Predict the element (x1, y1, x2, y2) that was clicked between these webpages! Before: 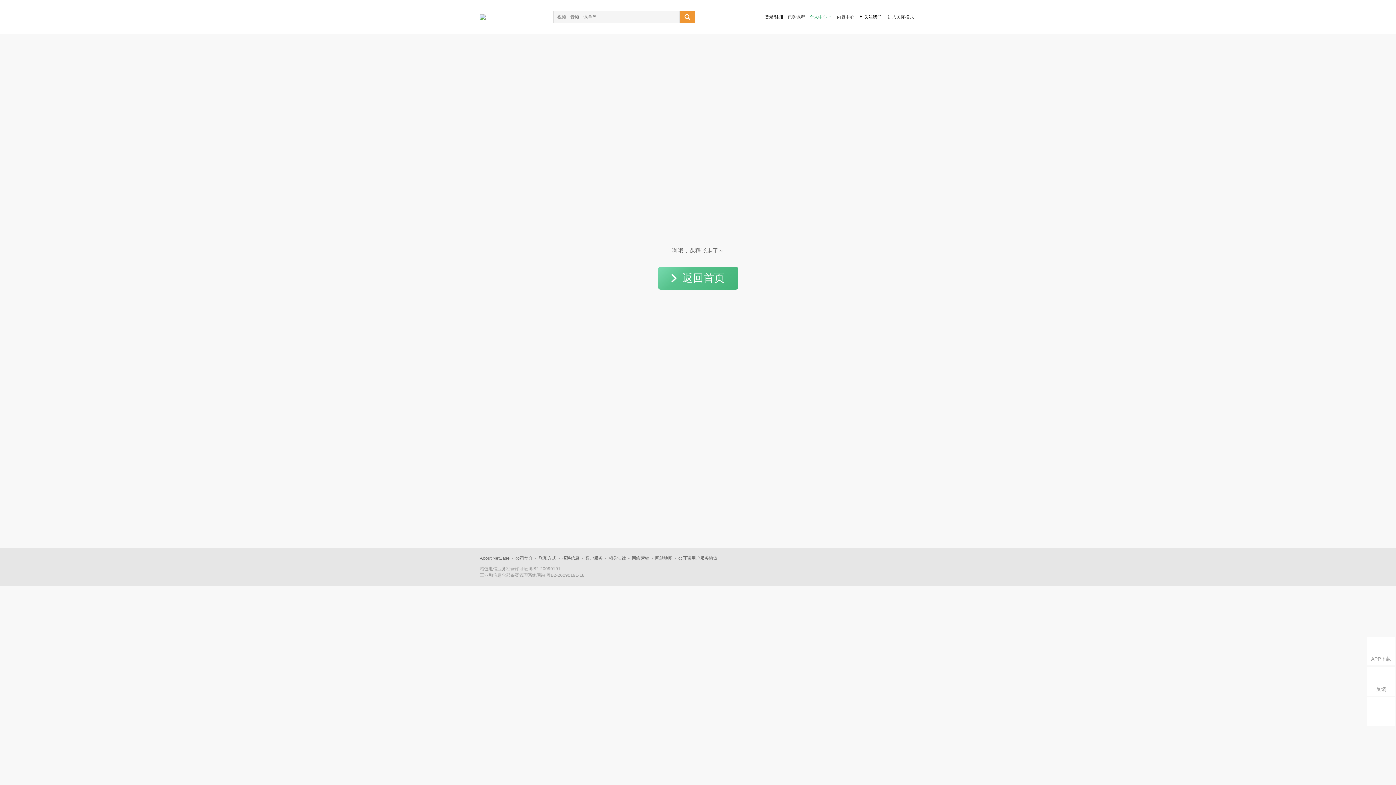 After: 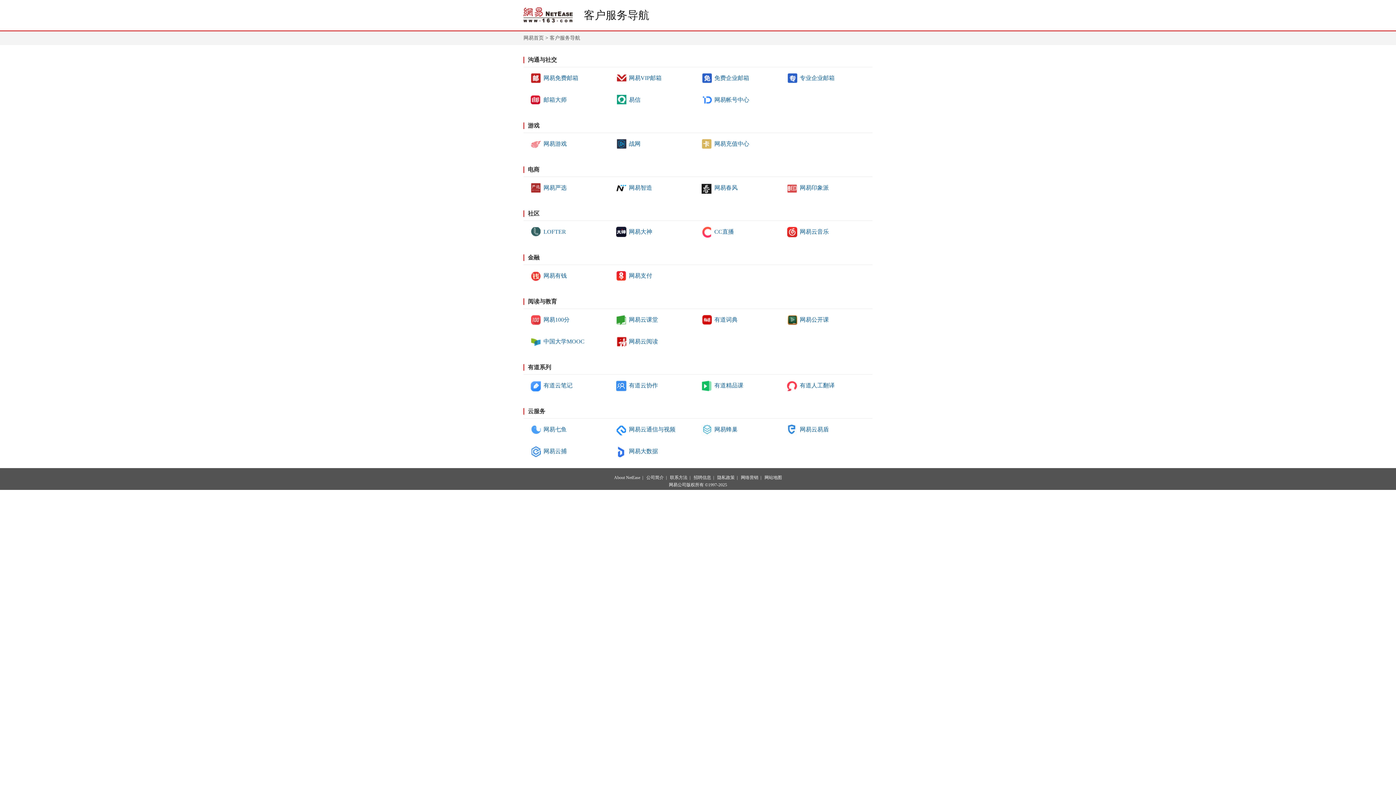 Action: bbox: (585, 556, 602, 561) label: 客户服务